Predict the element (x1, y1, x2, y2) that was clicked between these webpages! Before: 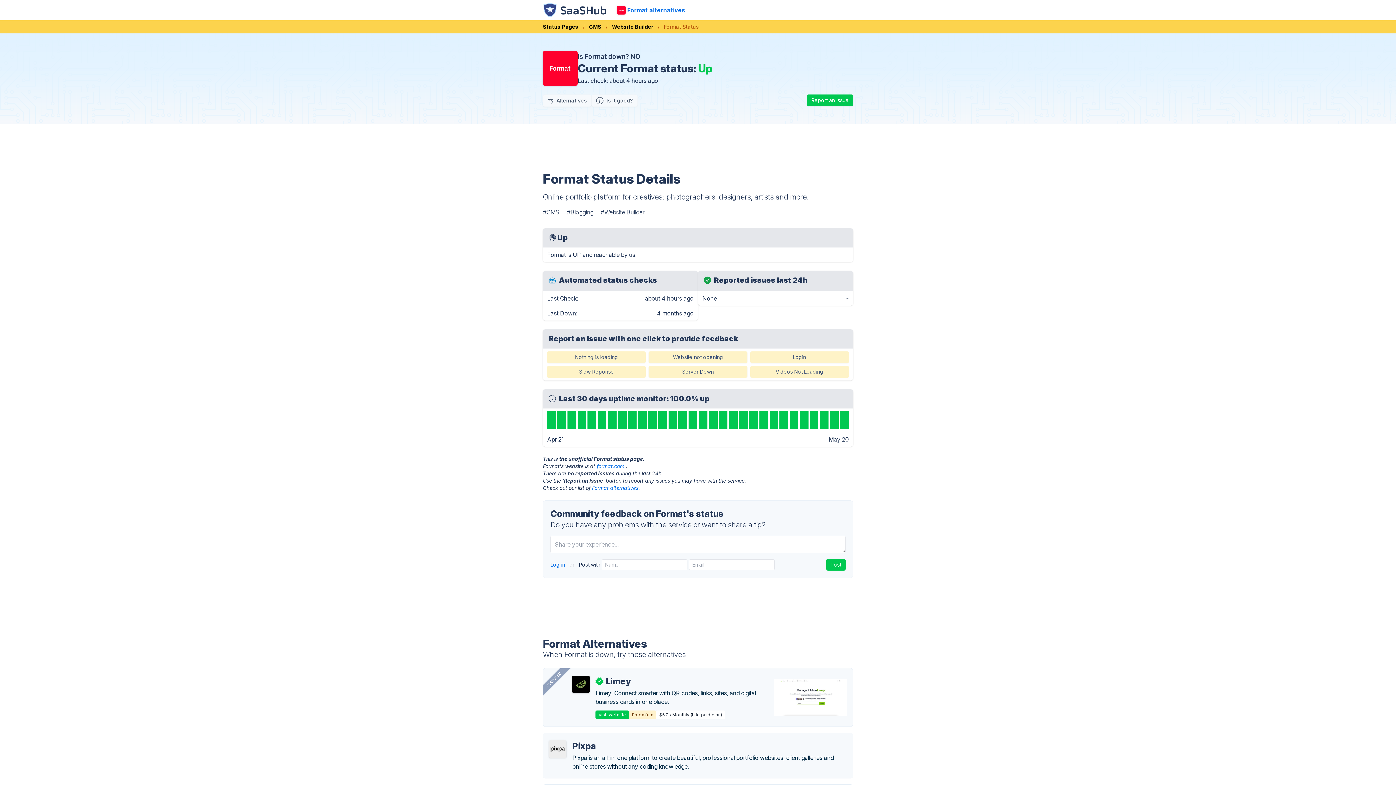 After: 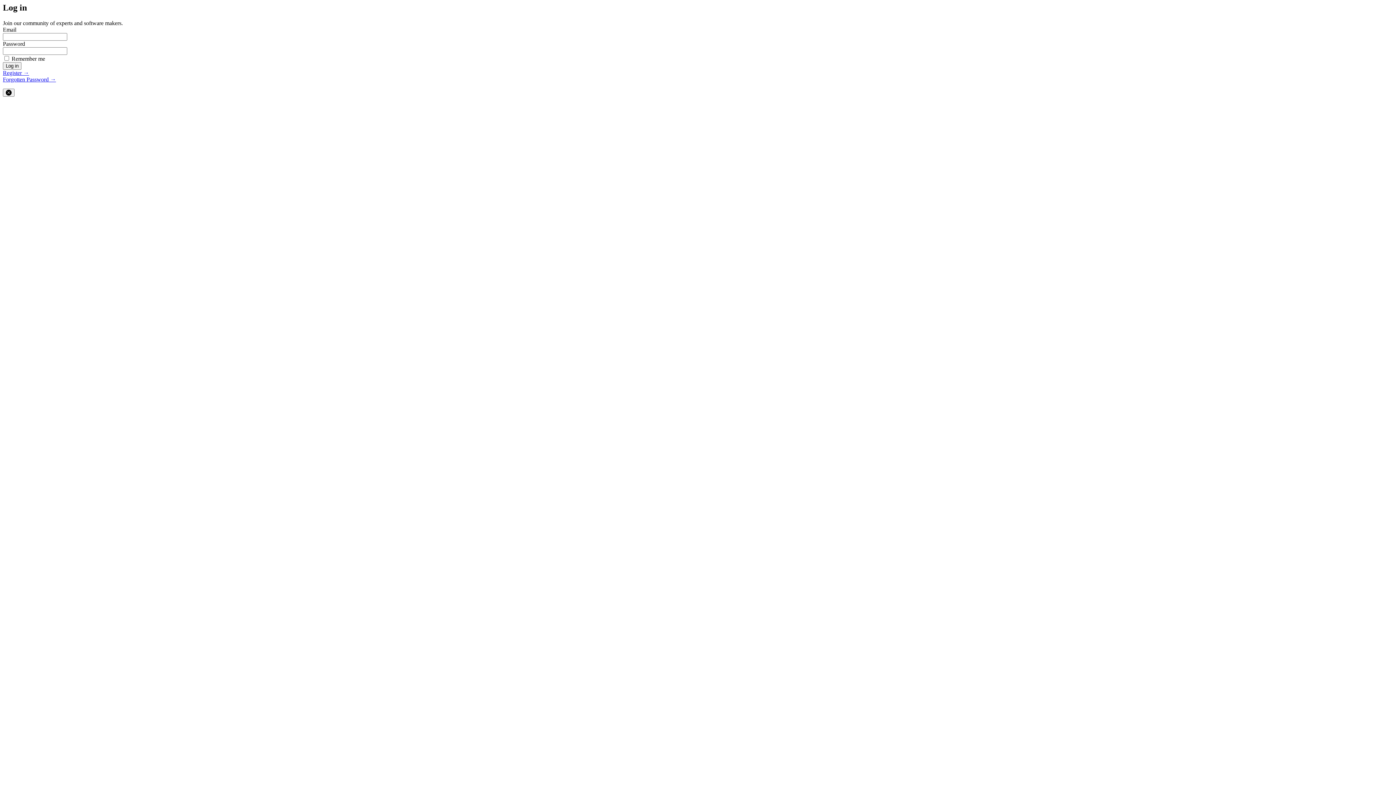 Action: bbox: (550, 561, 566, 568) label: Log in 